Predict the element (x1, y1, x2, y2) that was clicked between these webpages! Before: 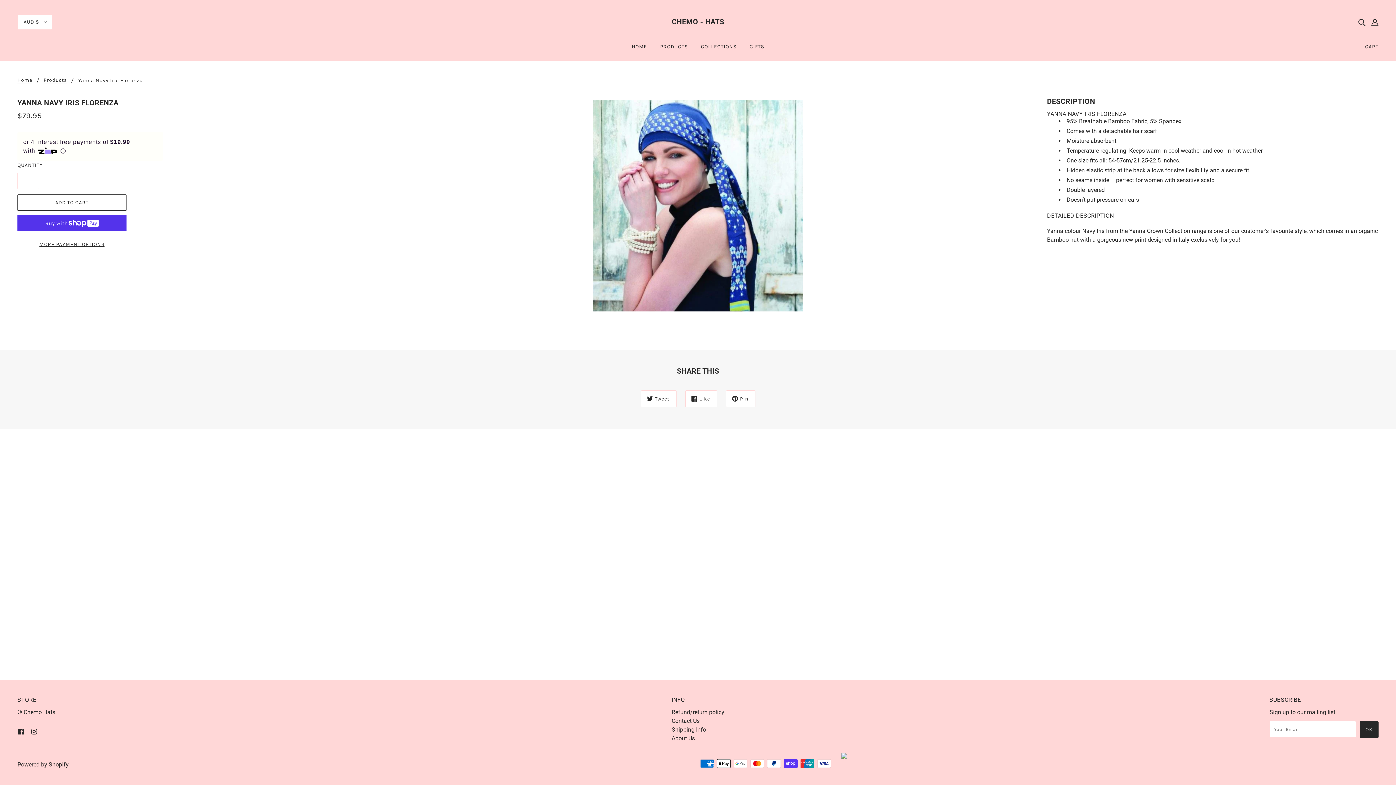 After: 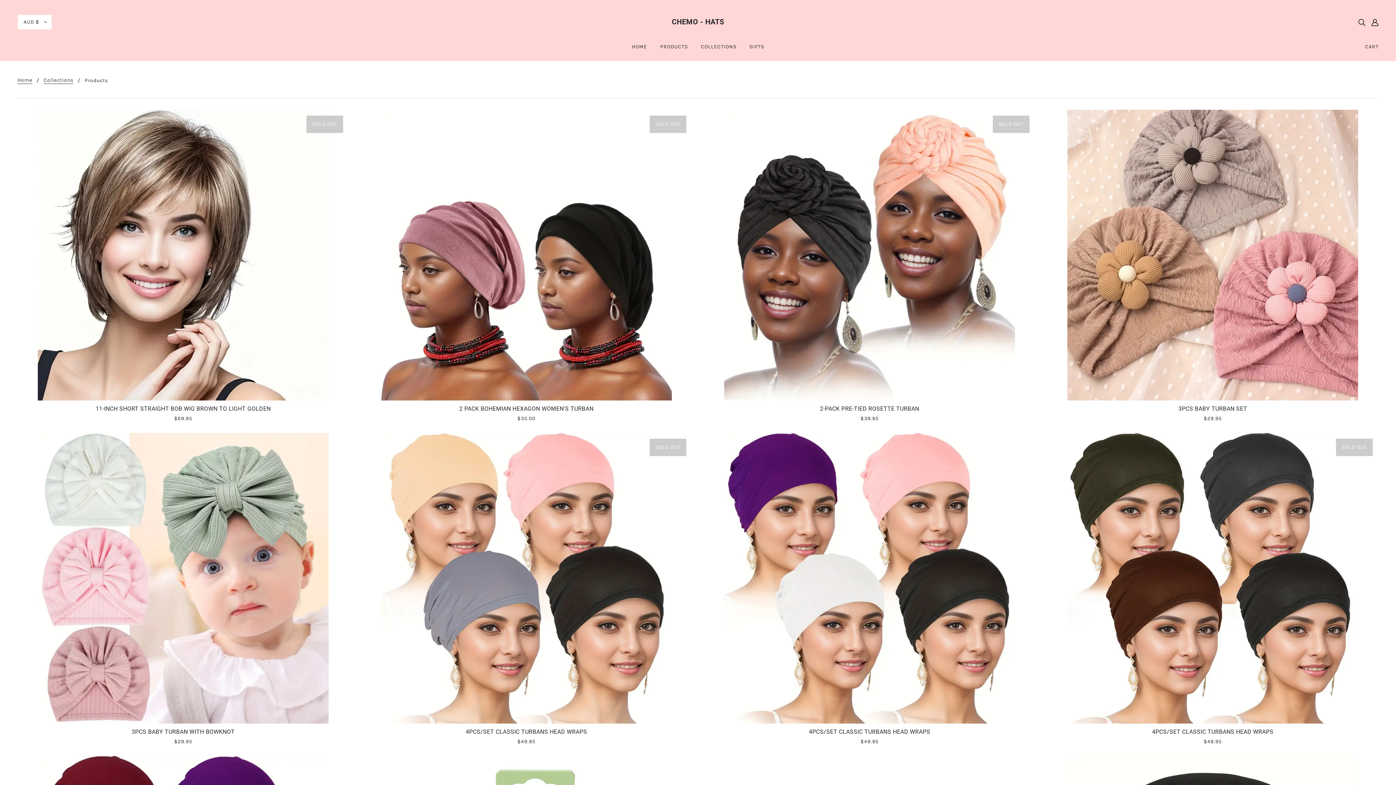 Action: label: PRODUCTS bbox: (654, 38, 693, 61)